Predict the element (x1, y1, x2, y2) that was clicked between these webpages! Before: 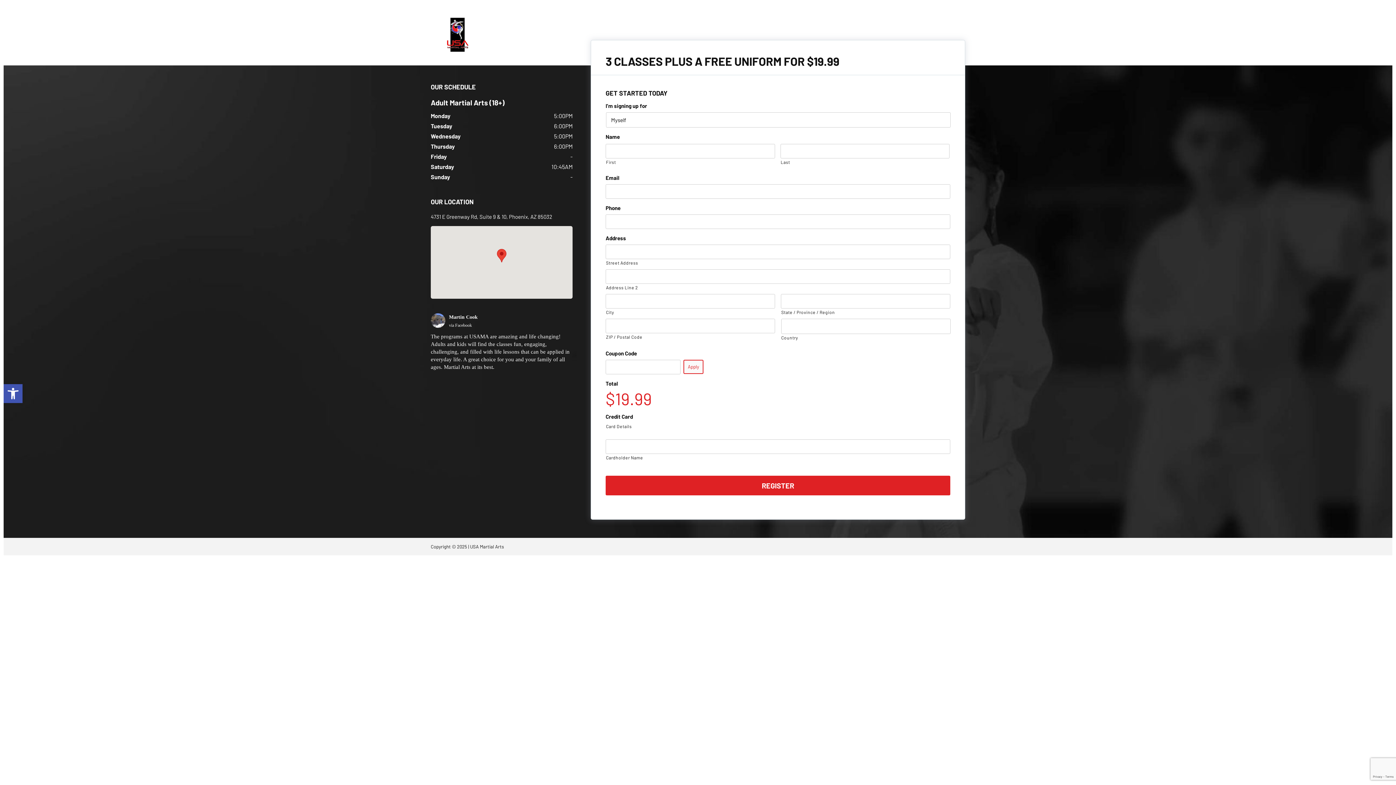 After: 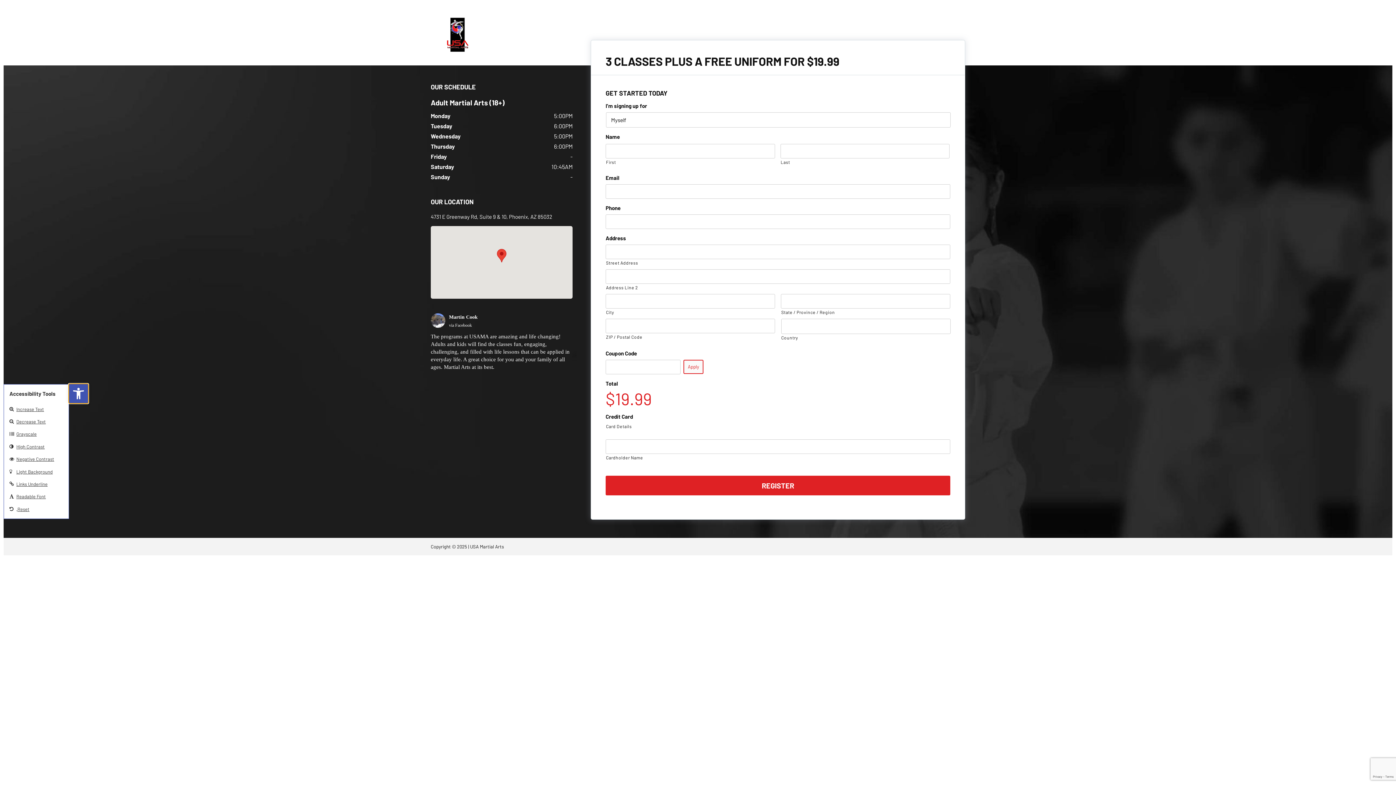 Action: label: Open toolbar bbox: (3, 384, 22, 403)